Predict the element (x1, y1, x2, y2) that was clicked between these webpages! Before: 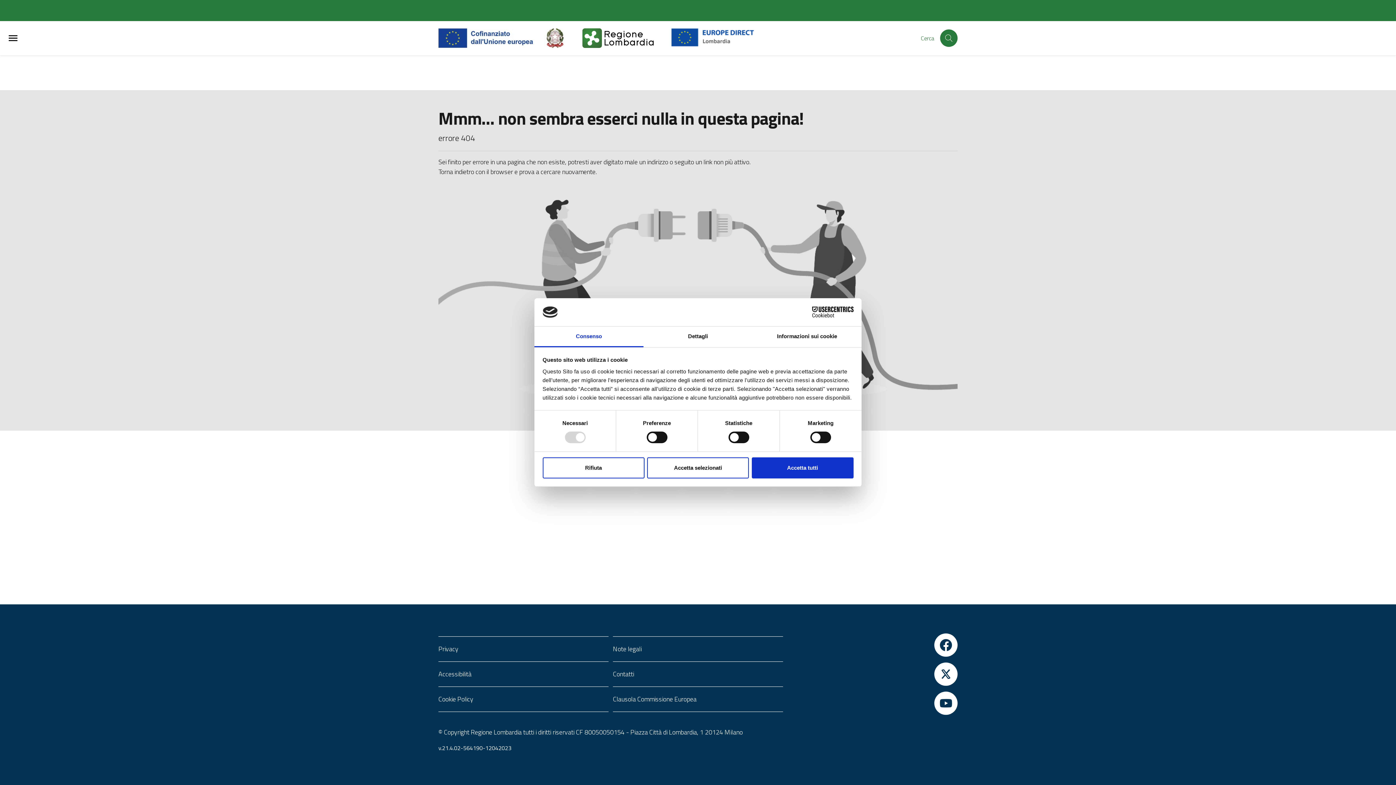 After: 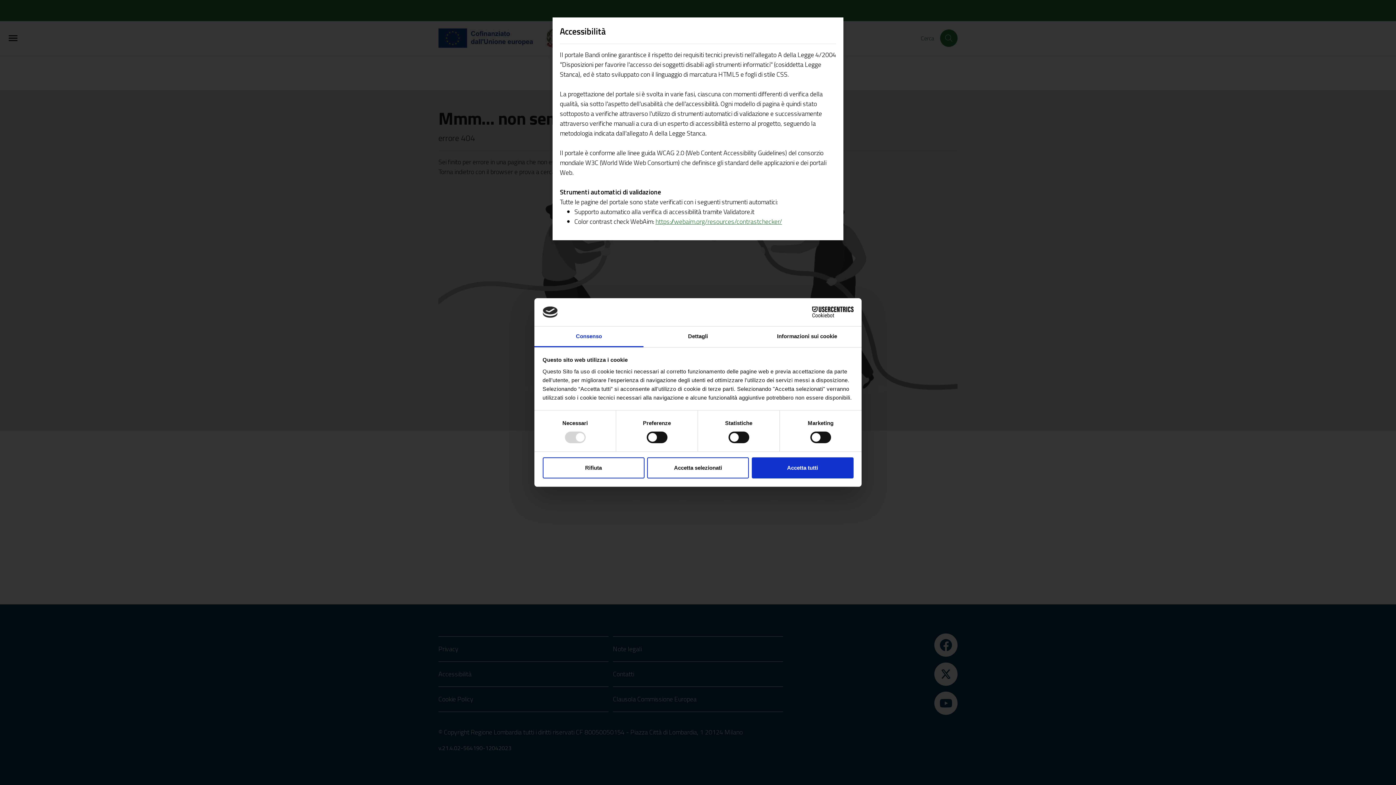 Action: bbox: (438, 668, 608, 681) label: Accessibilità